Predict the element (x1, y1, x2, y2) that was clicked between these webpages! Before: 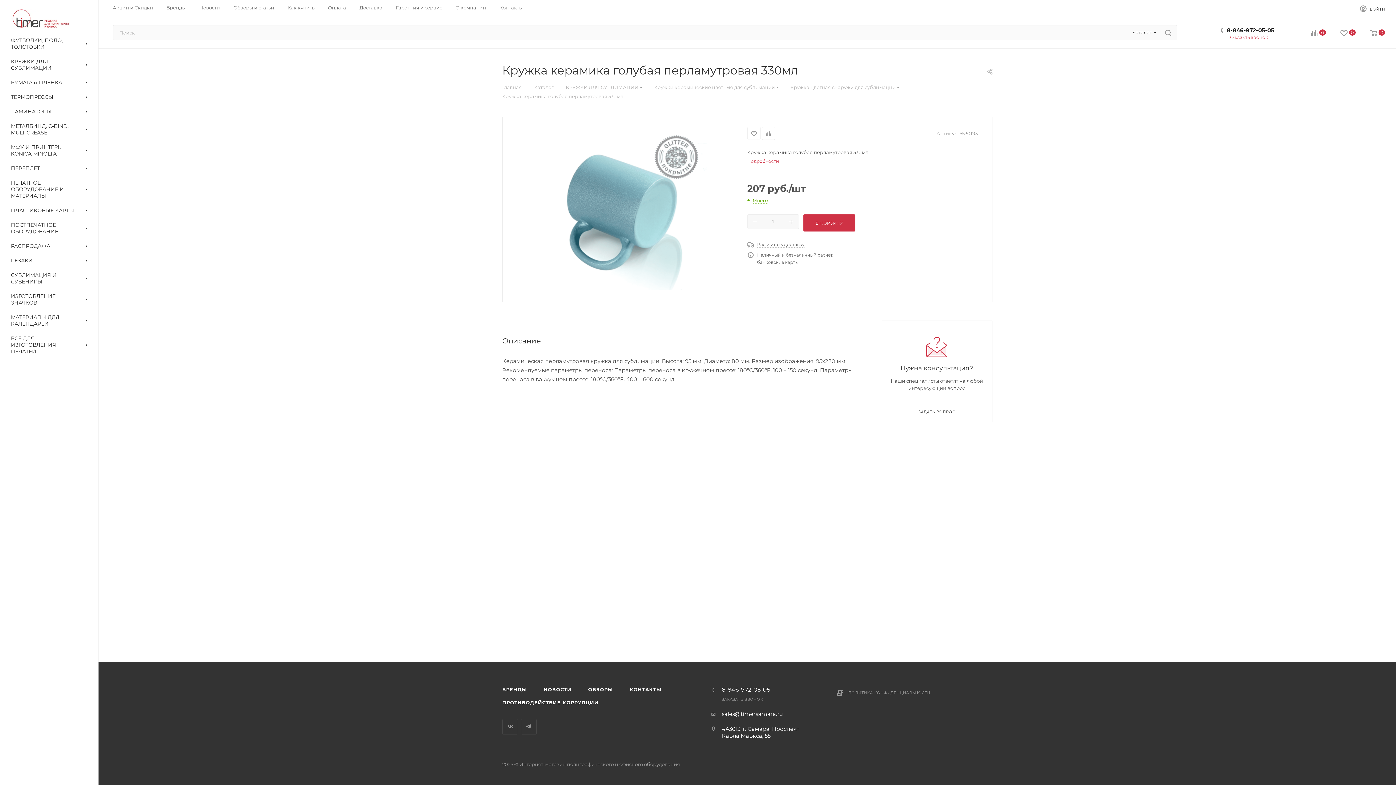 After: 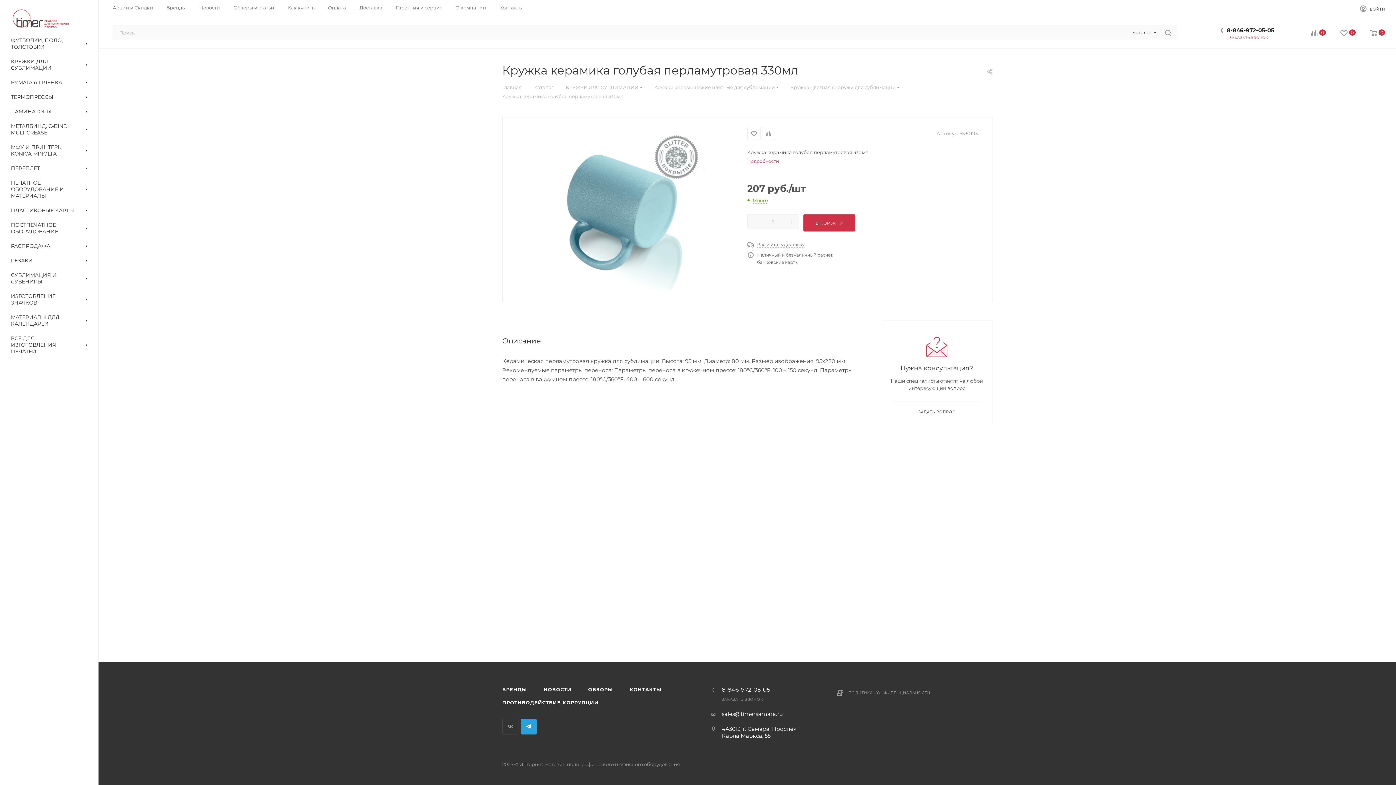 Action: label: Telegram bbox: (520, 719, 536, 734)